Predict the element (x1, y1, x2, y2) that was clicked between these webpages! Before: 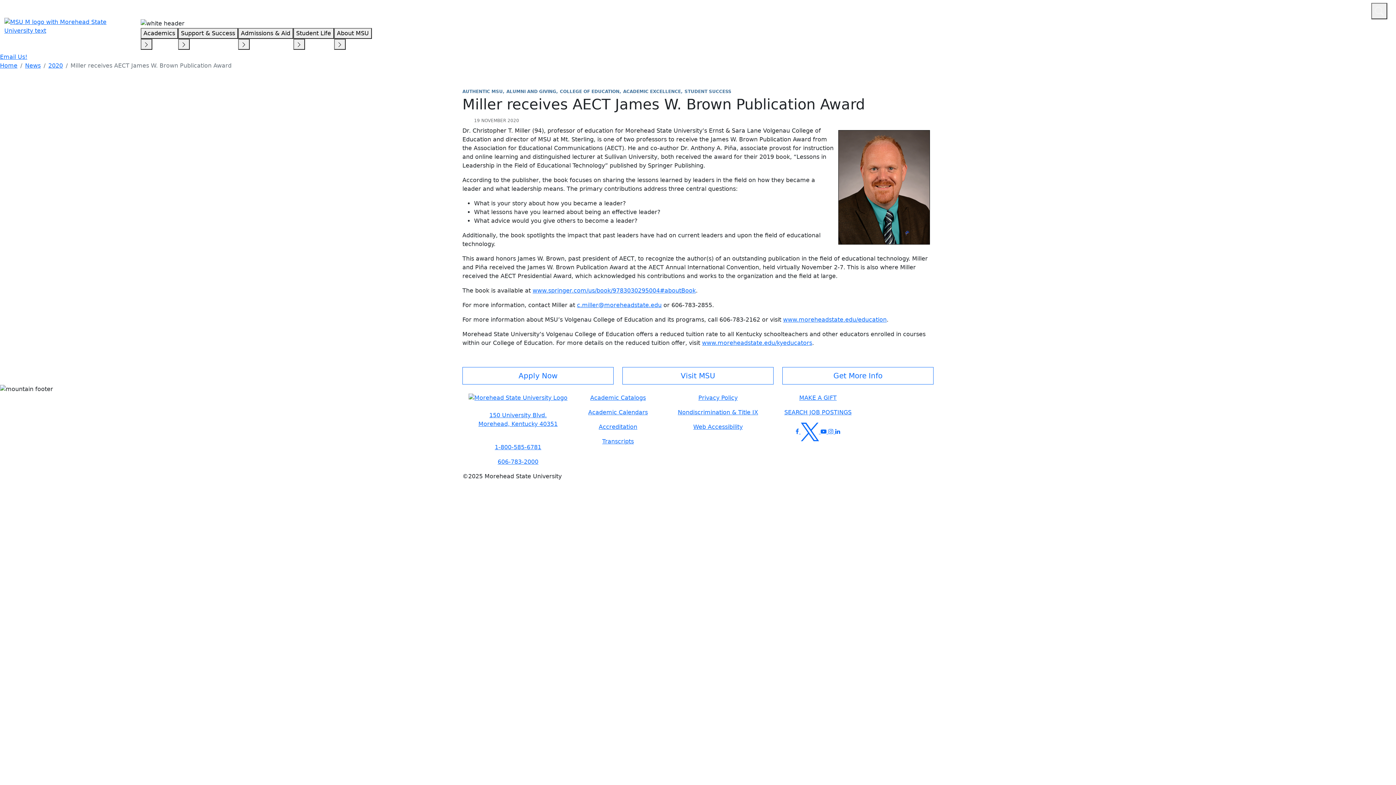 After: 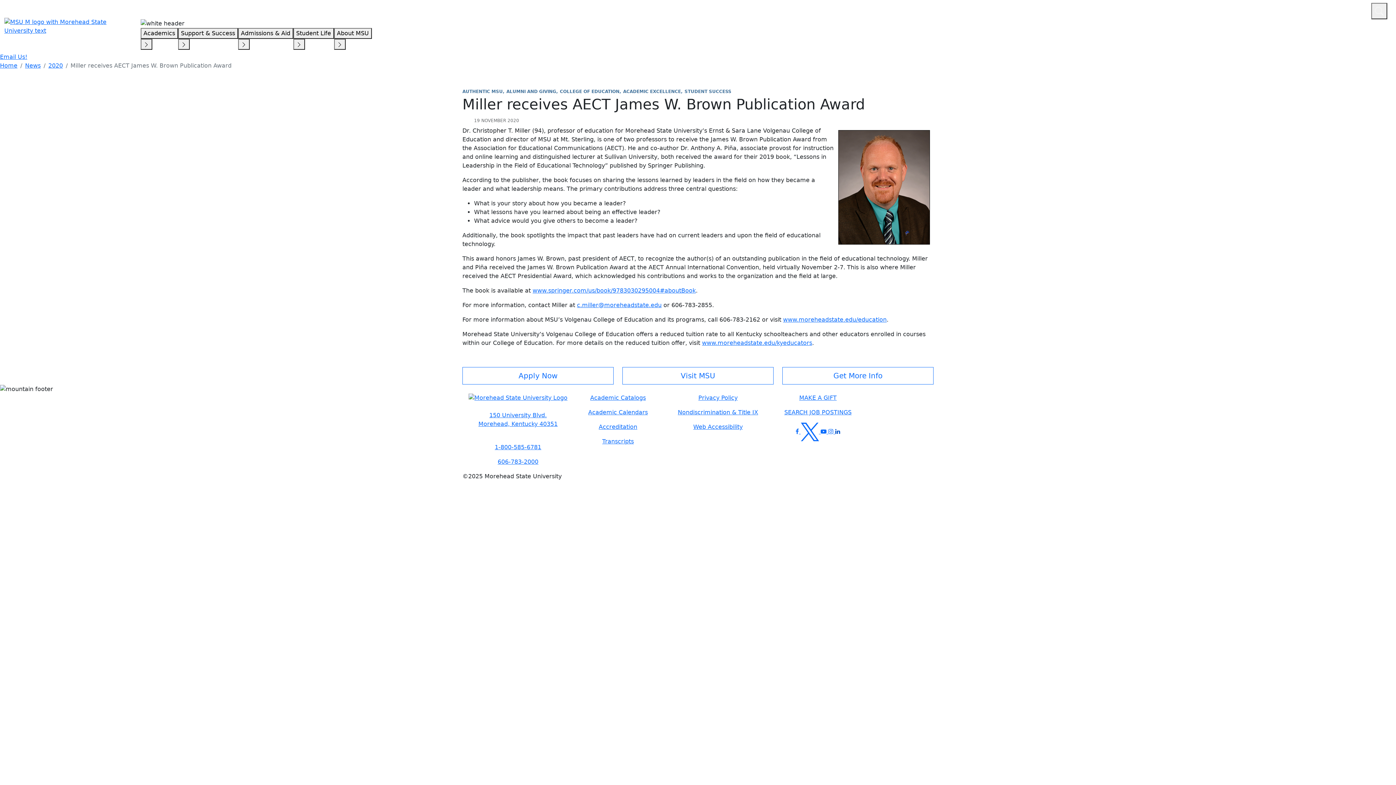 Action: bbox: (835, 428, 840, 435)